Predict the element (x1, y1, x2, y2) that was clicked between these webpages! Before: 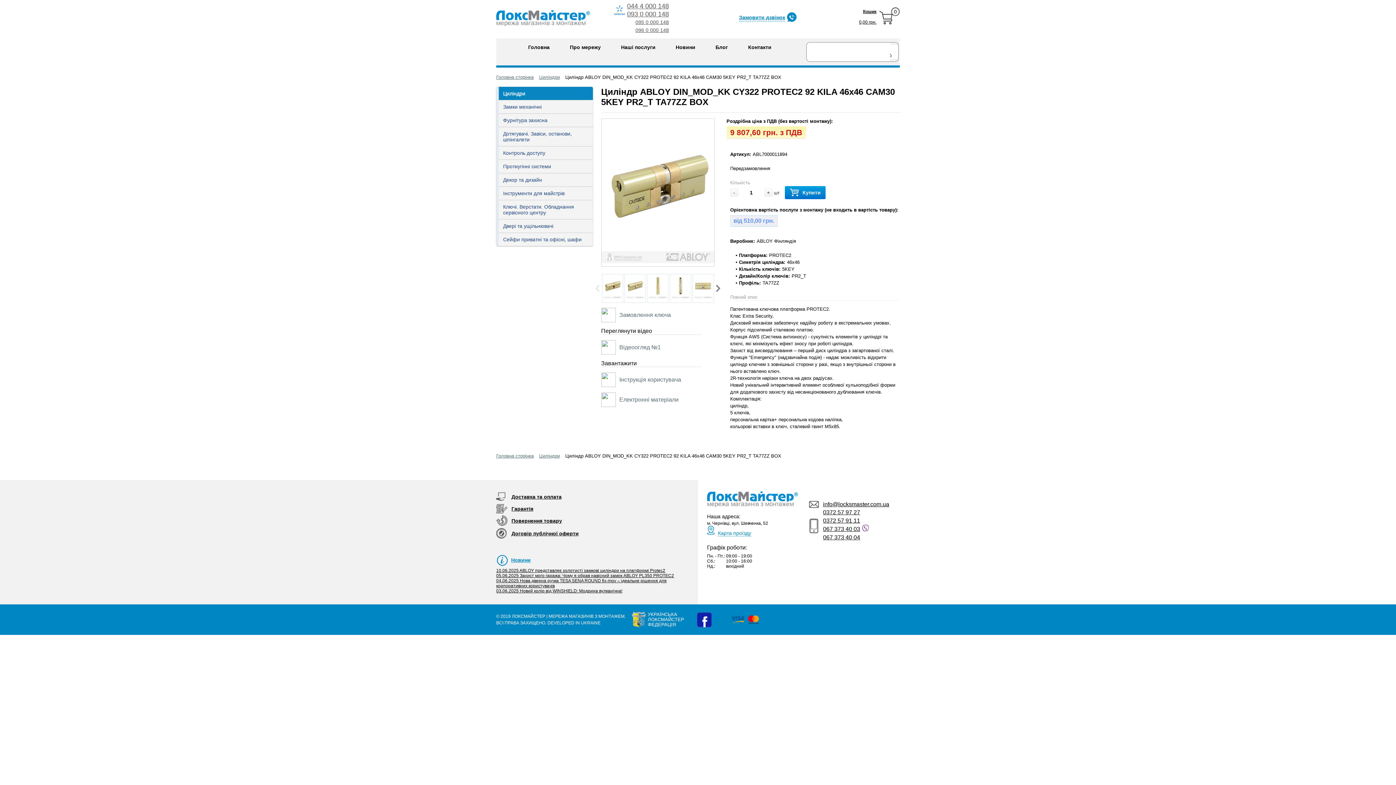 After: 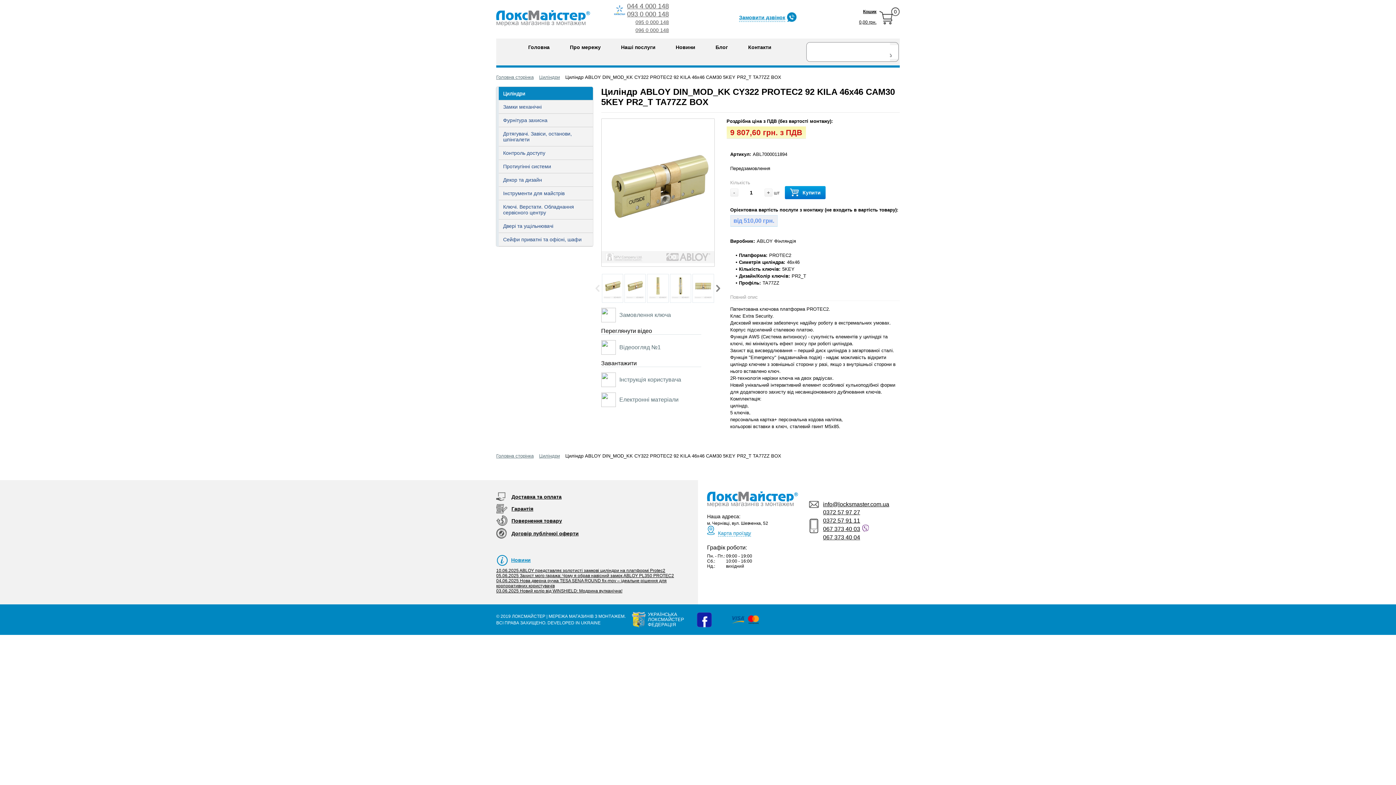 Action: label: 093 0 000 148 bbox: (627, 10, 669, 18)